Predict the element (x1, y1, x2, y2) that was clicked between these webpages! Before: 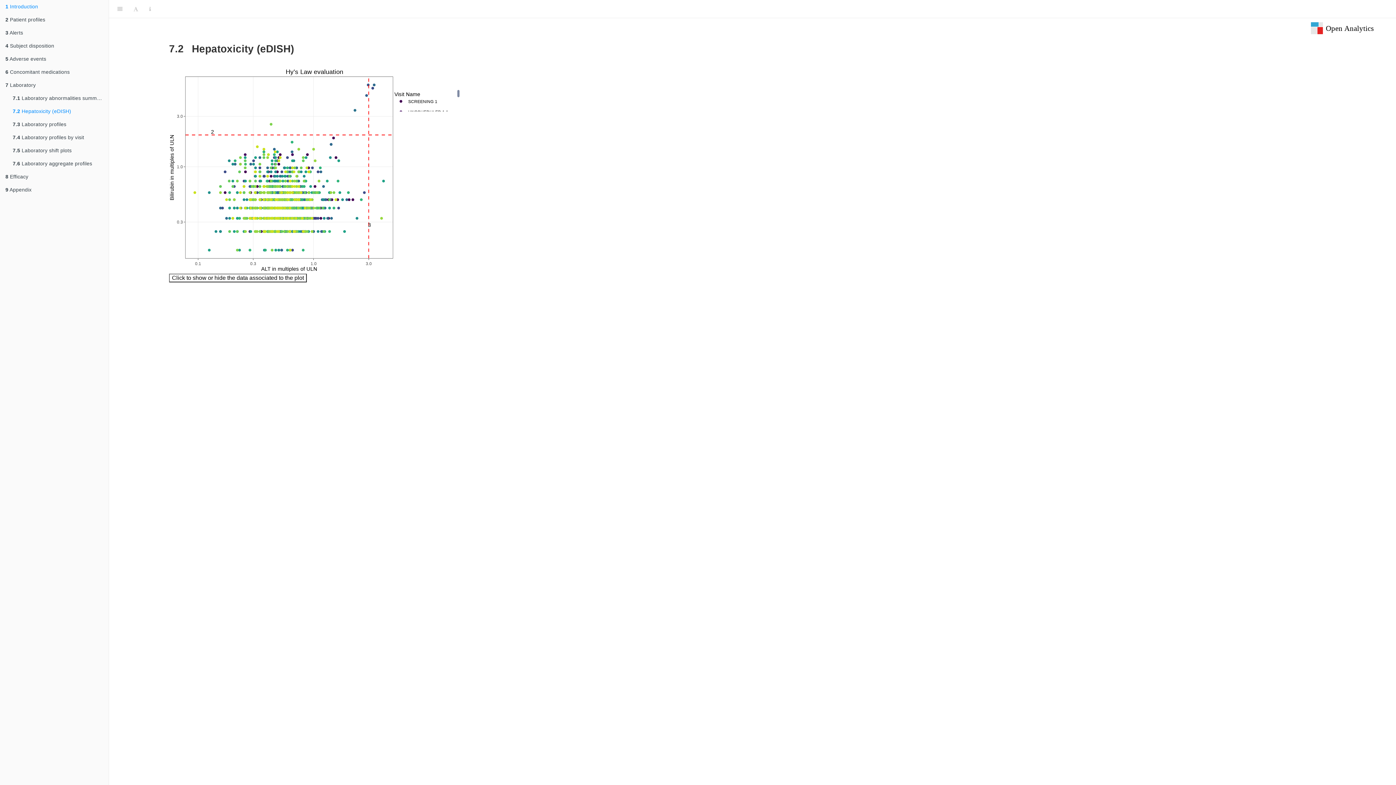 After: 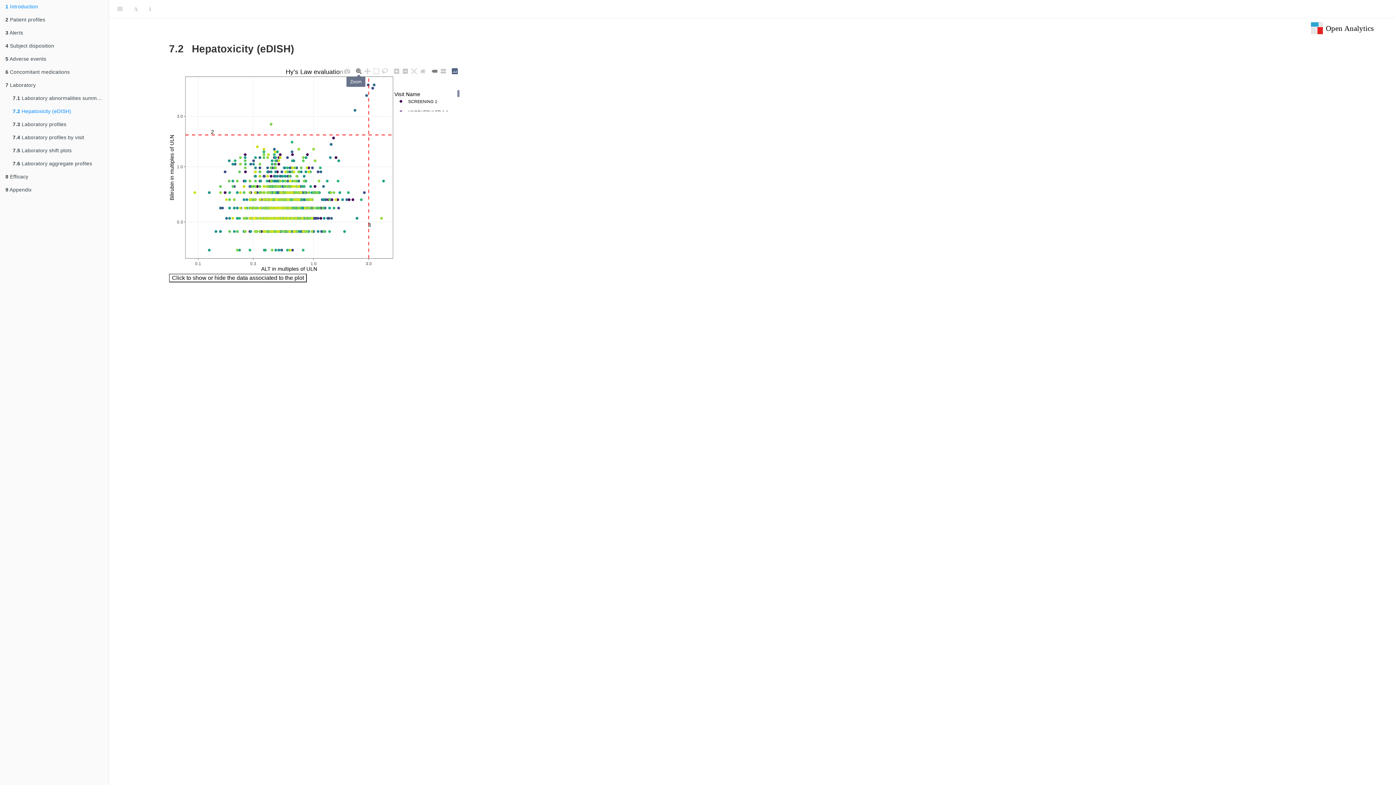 Action: bbox: (354, 67, 363, 75)